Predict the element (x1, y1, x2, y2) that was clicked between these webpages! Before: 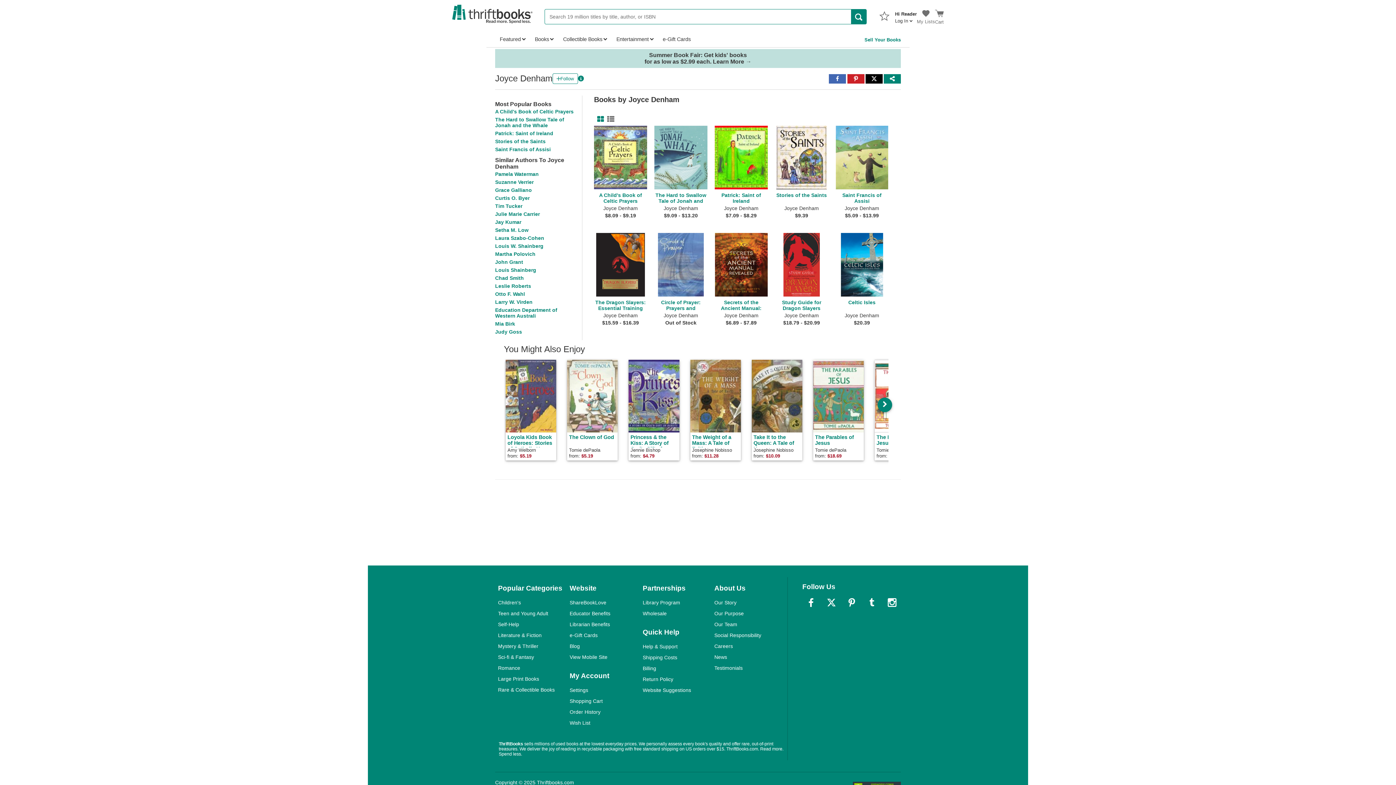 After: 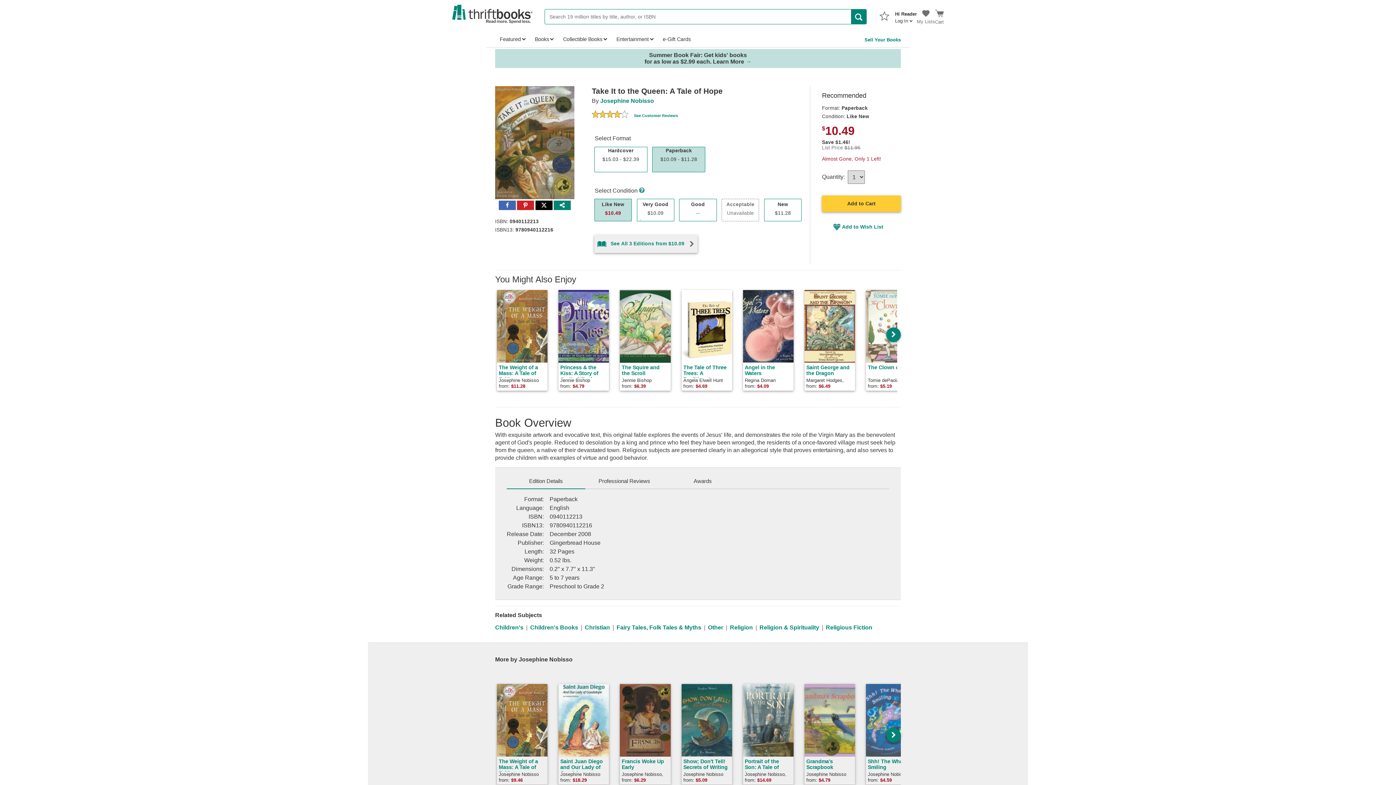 Action: bbox: (750, 358, 811, 462) label: Take It to the Queen: A Tale of Hope
Josephine Nobisso

from: $10.09